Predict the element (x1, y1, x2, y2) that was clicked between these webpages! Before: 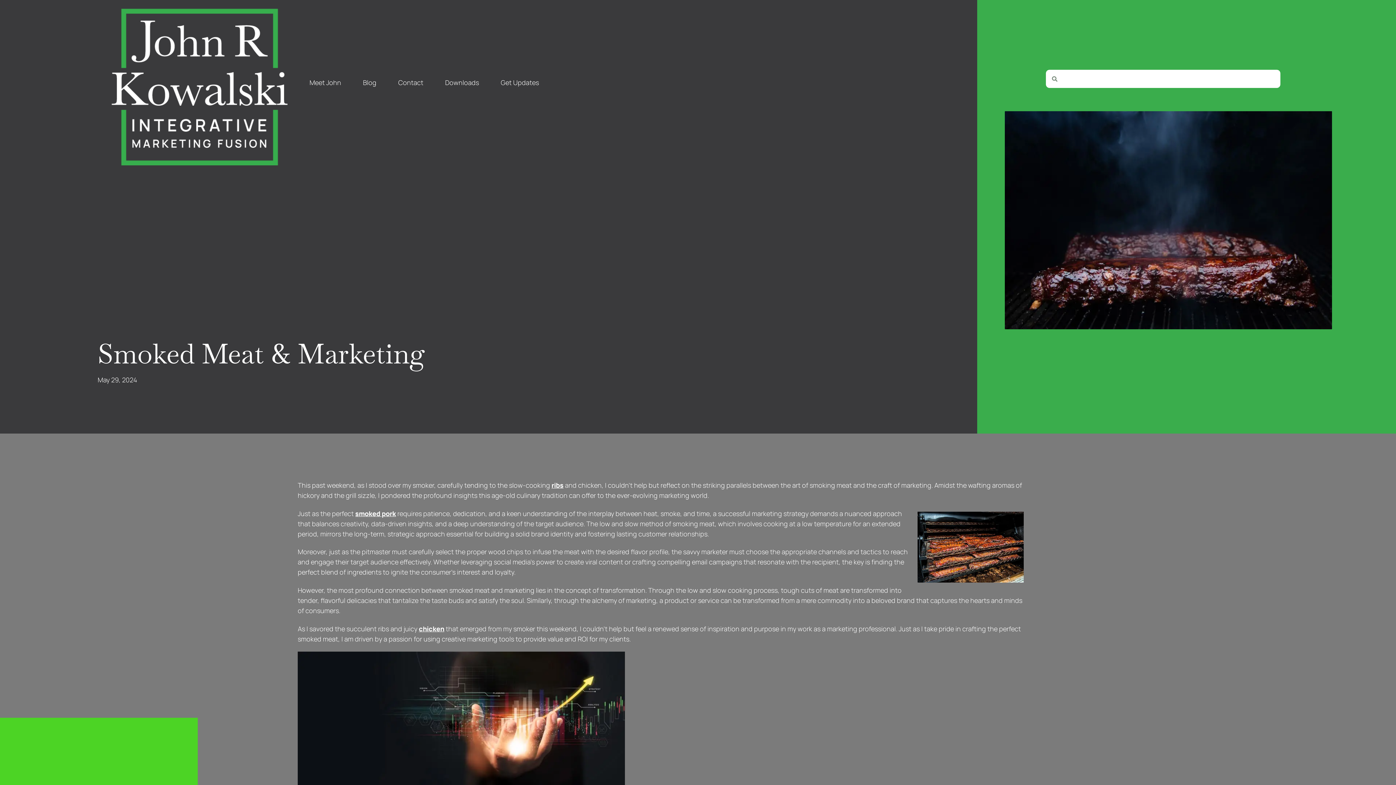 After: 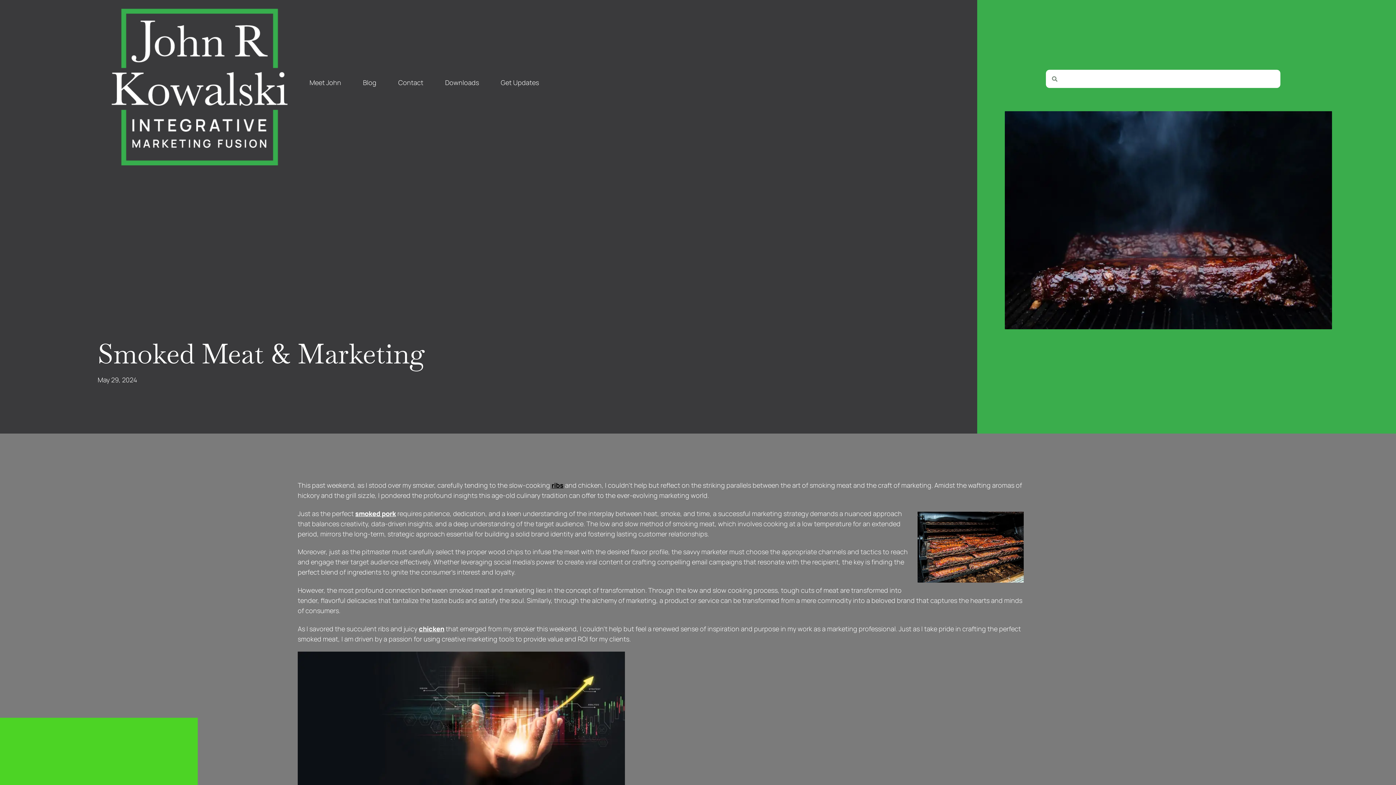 Action: bbox: (551, 481, 563, 489) label: ribs